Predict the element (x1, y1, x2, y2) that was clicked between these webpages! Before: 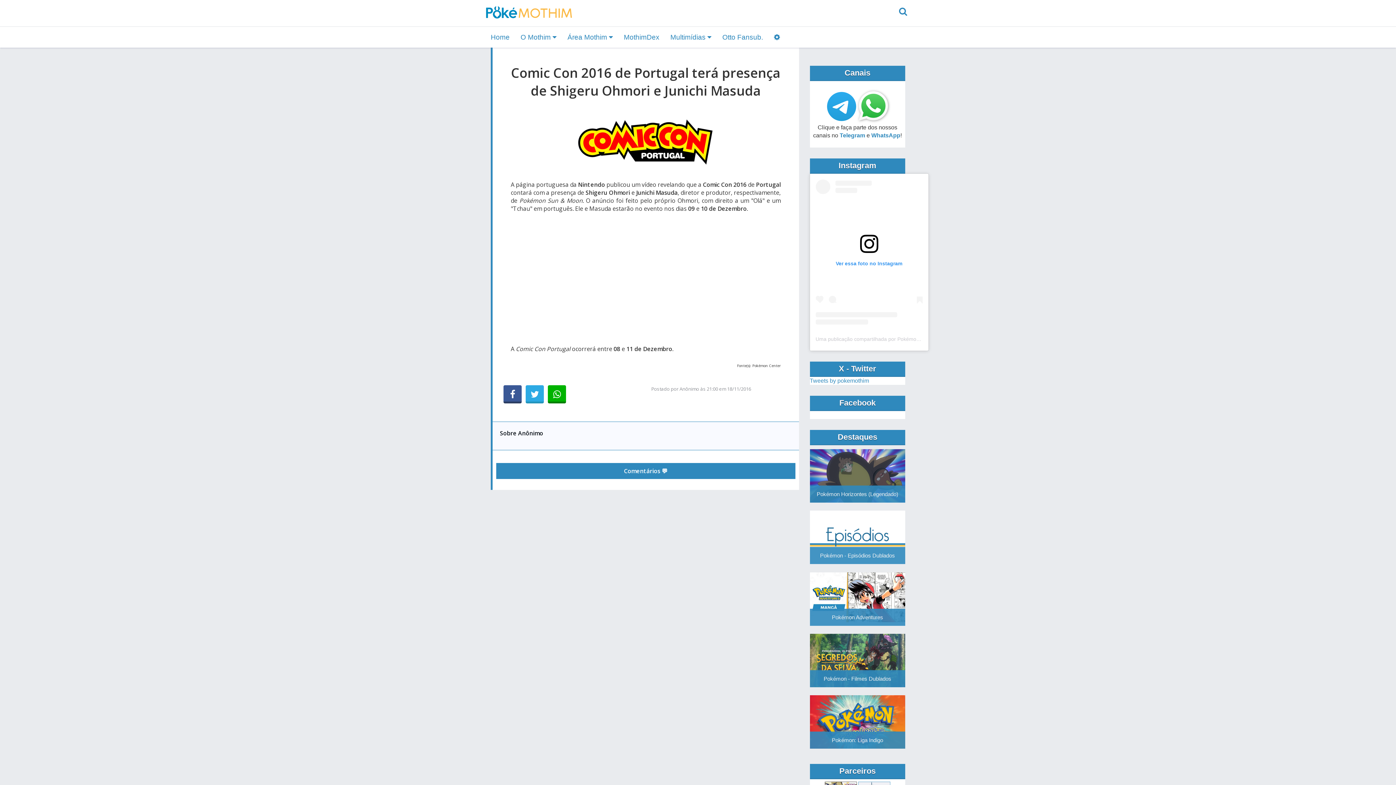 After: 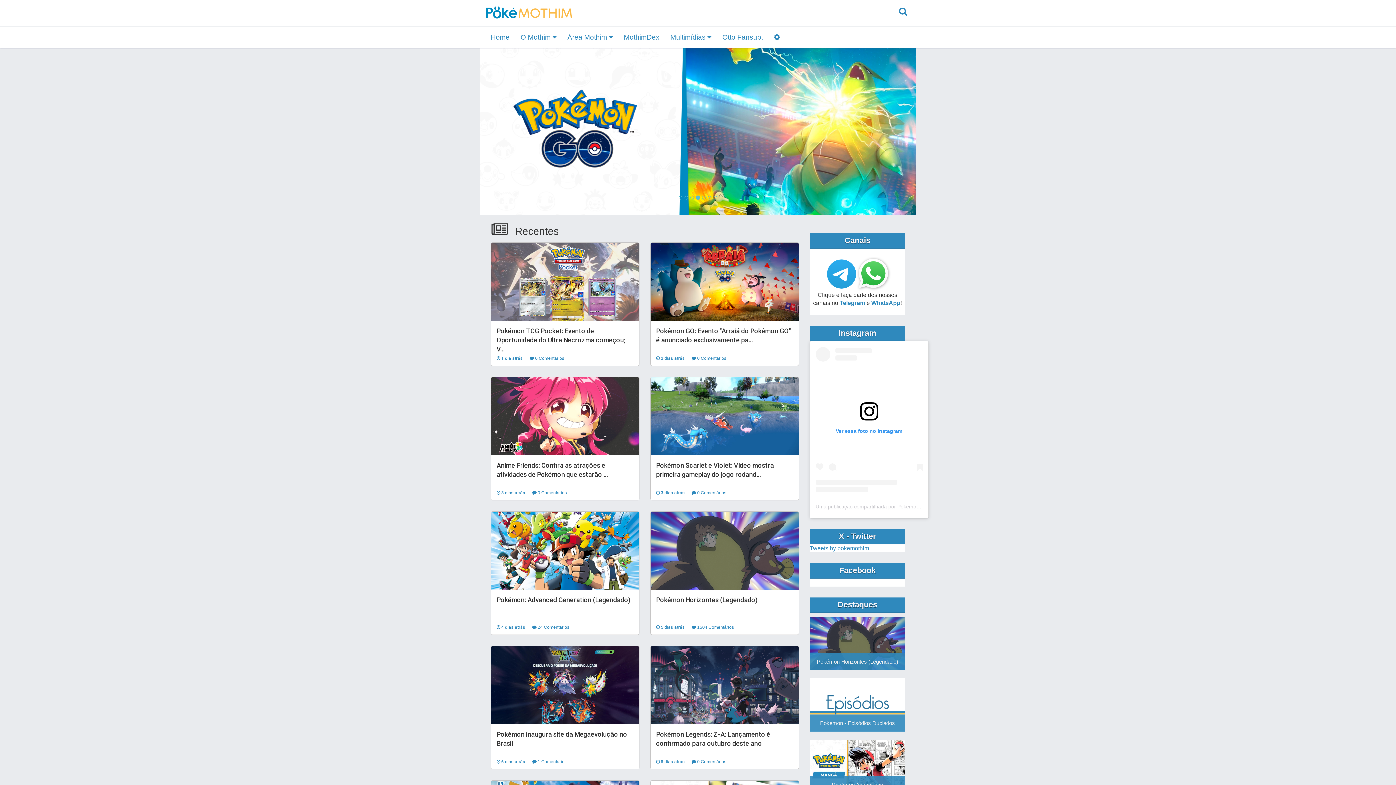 Action: label: Home bbox: (490, 33, 509, 41)